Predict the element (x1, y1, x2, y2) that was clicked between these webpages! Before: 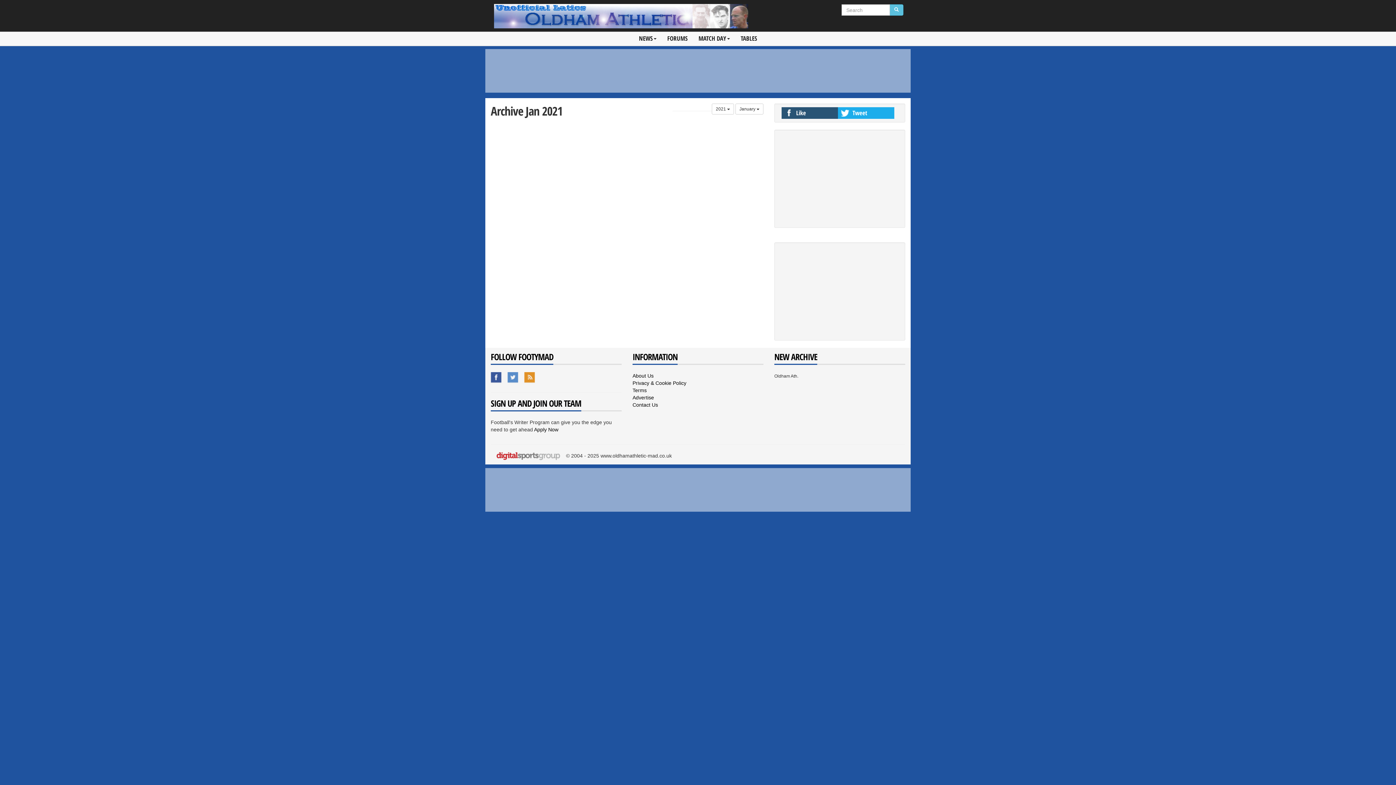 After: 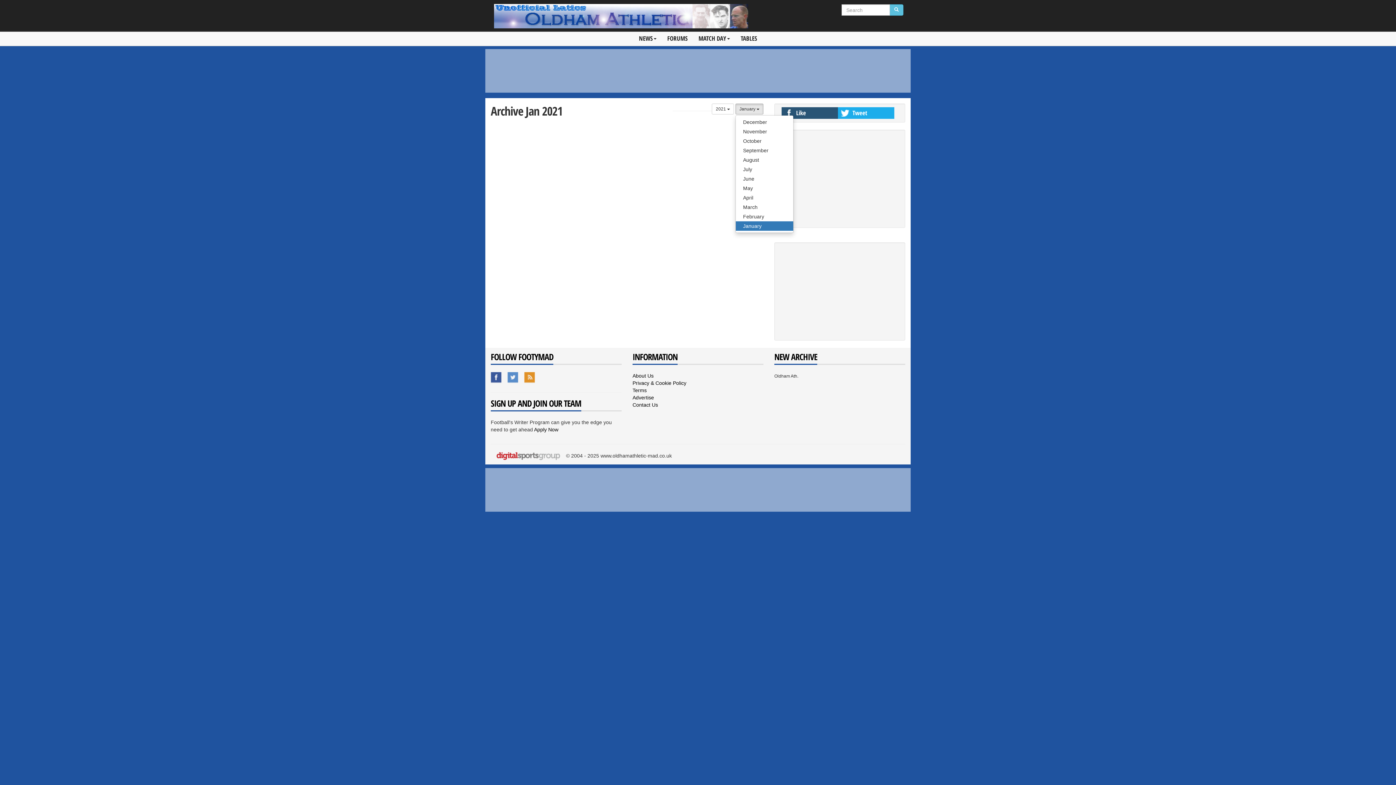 Action: bbox: (735, 103, 763, 114) label: January 